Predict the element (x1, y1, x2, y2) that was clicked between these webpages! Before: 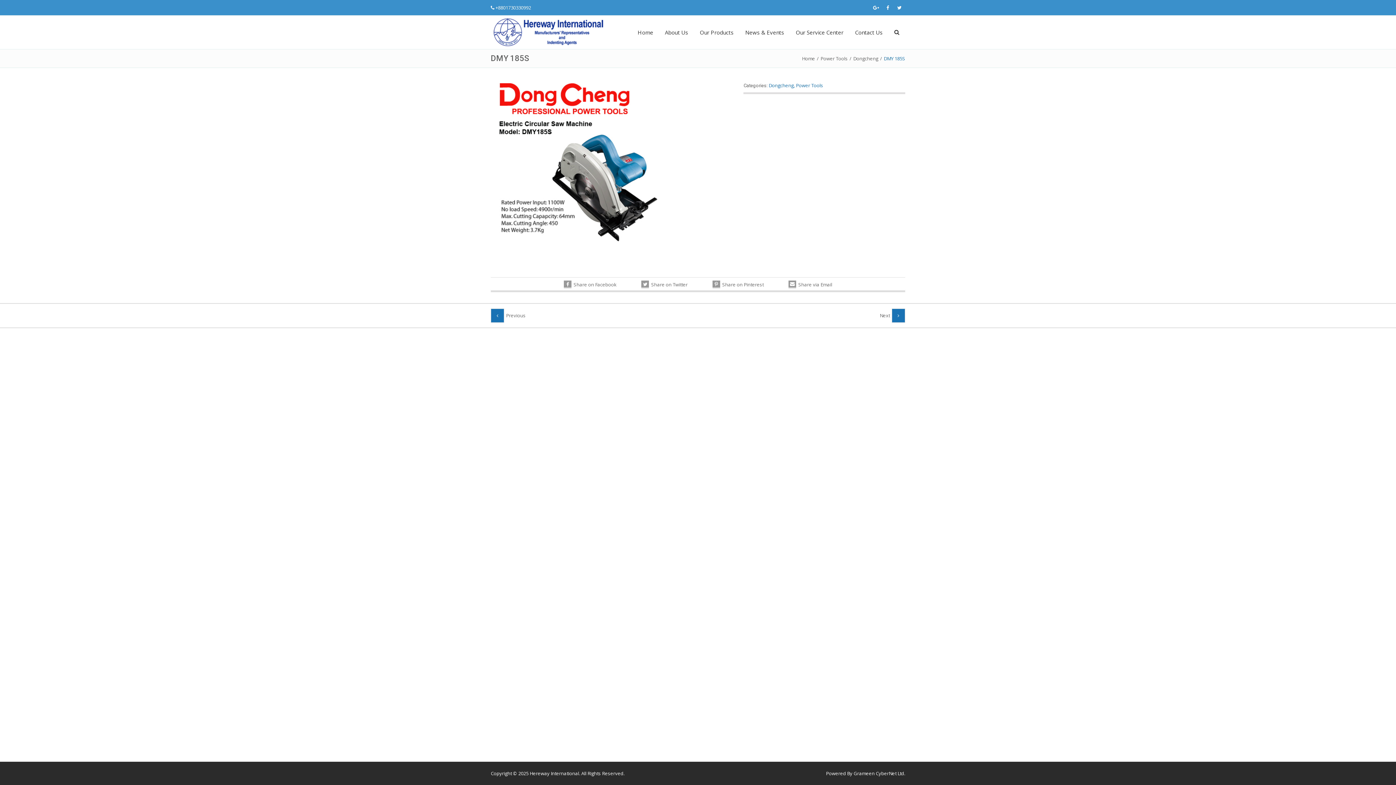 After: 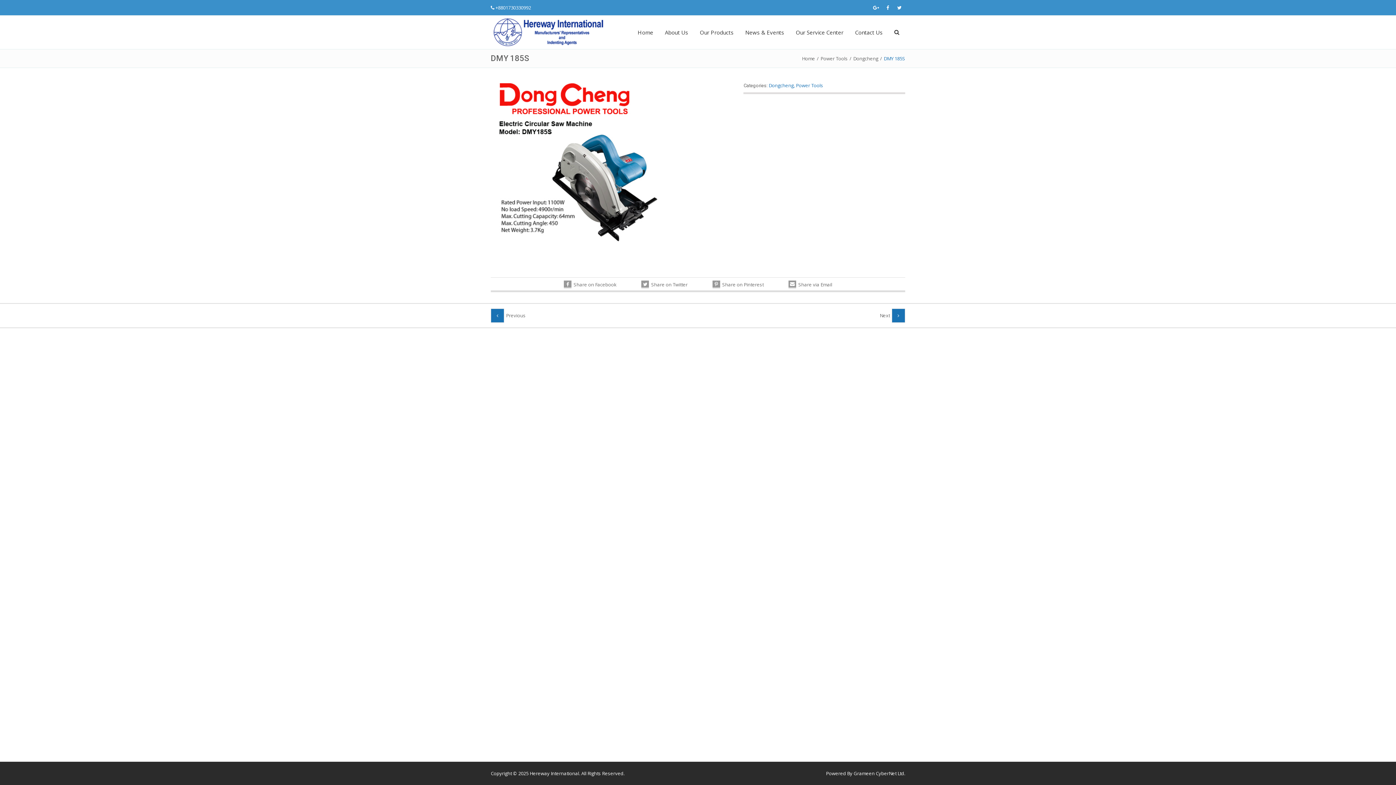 Action: label: +8801730330992 bbox: (495, 4, 531, 10)